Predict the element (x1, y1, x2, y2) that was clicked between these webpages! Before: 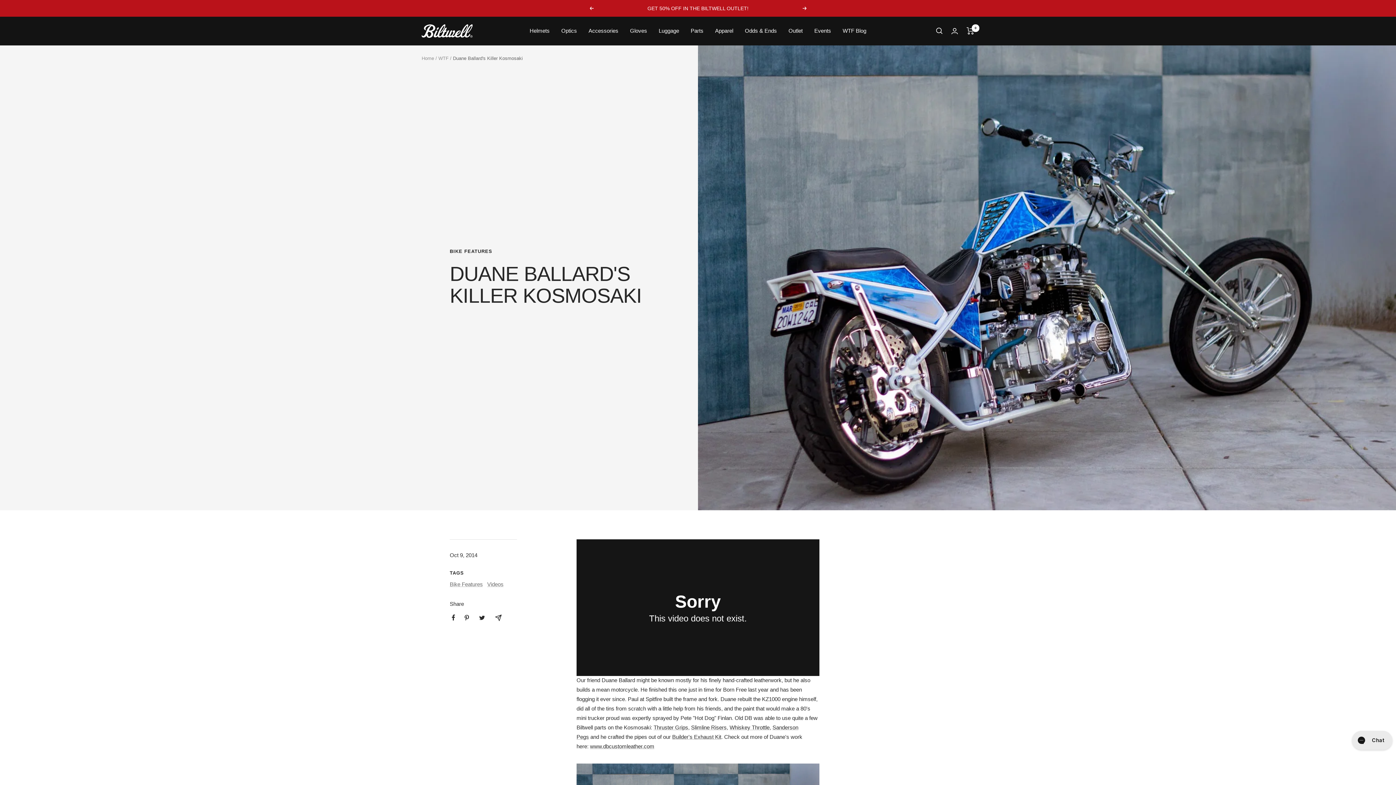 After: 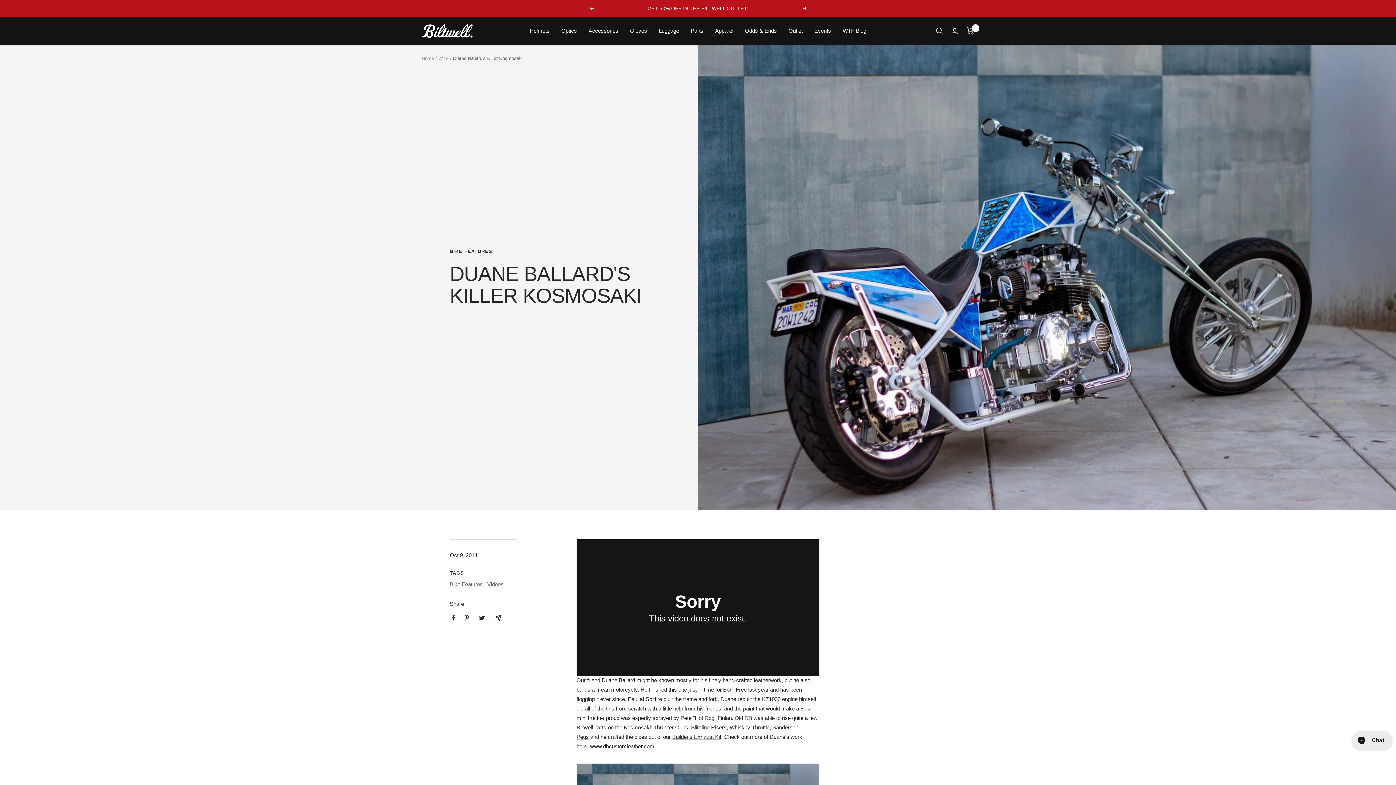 Action: label: Slimline Risers bbox: (691, 724, 726, 731)